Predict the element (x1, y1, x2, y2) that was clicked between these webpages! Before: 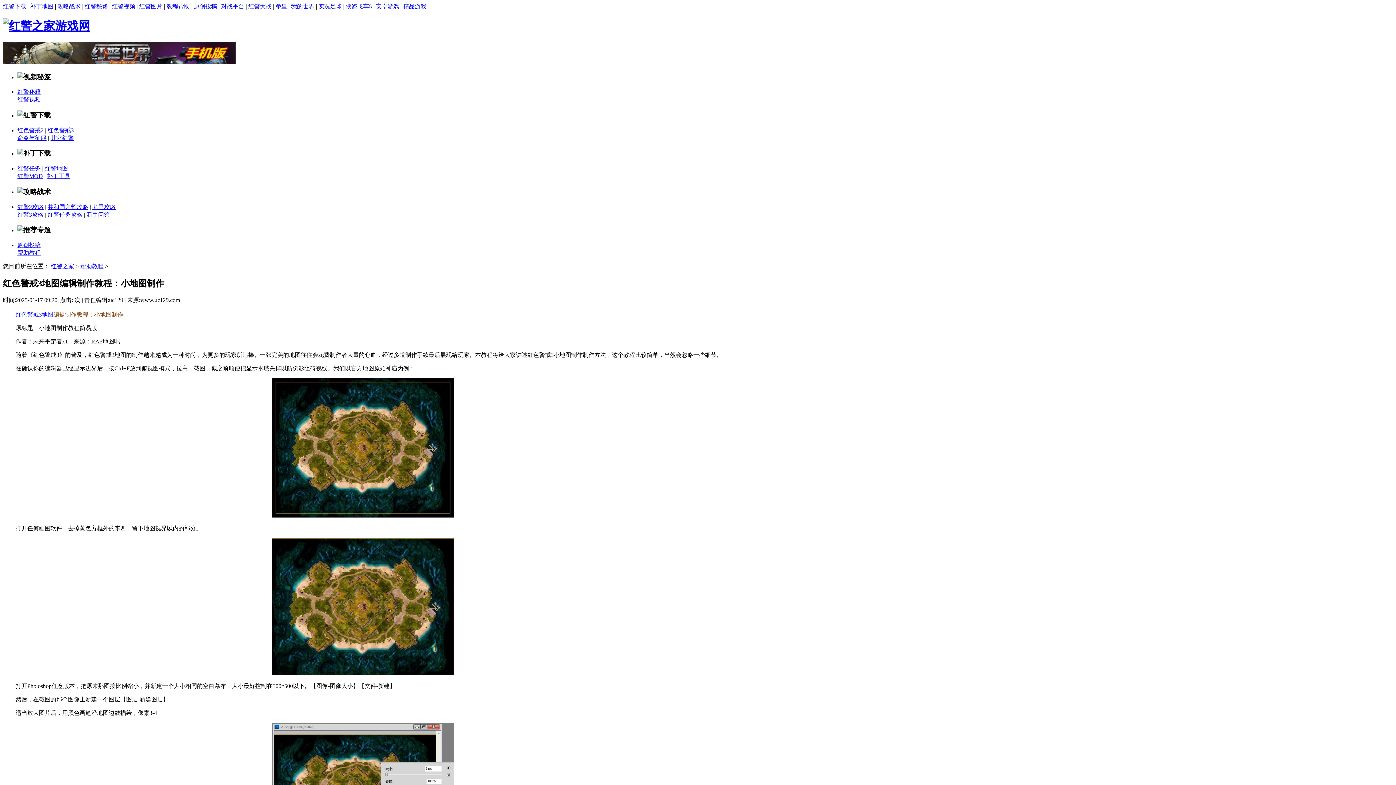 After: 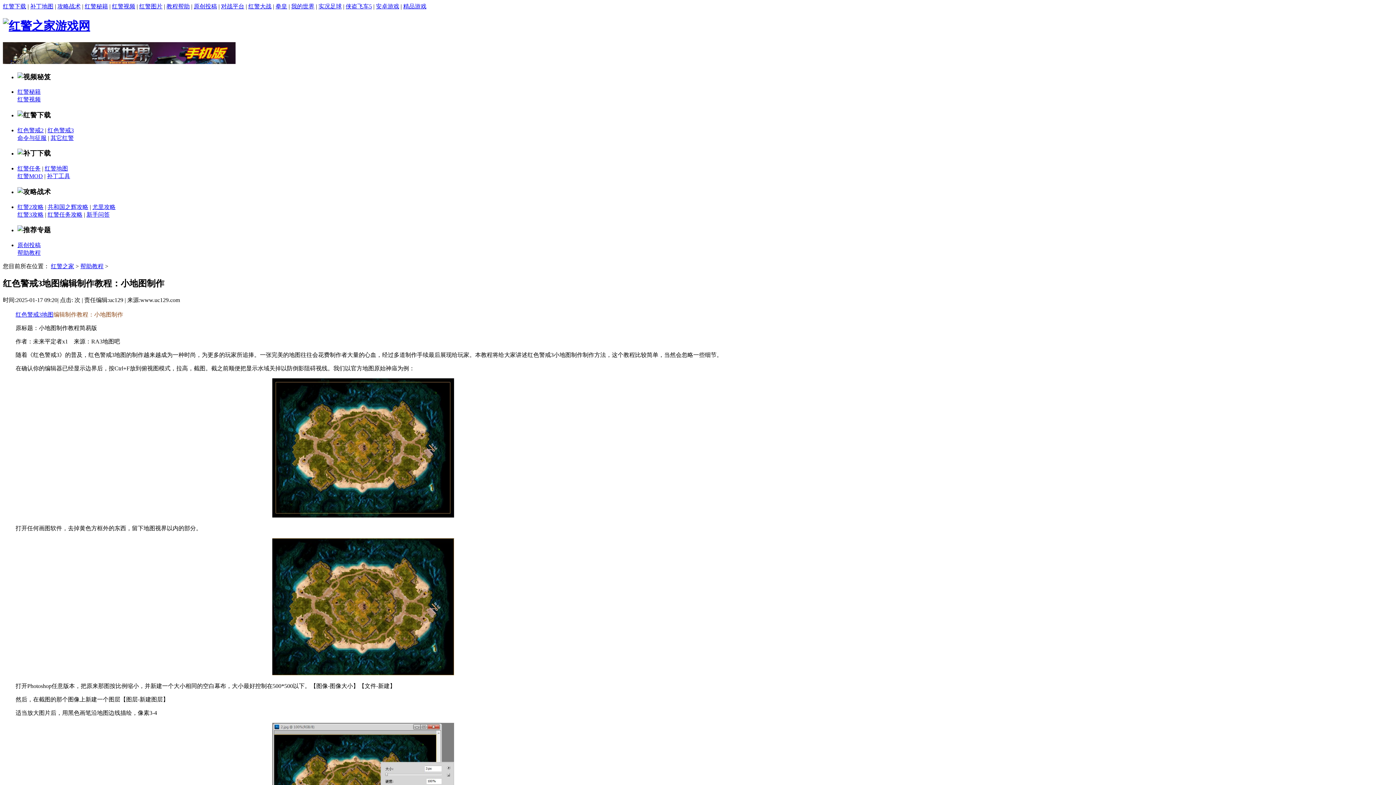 Action: label: 命令与征服 bbox: (17, 134, 46, 141)